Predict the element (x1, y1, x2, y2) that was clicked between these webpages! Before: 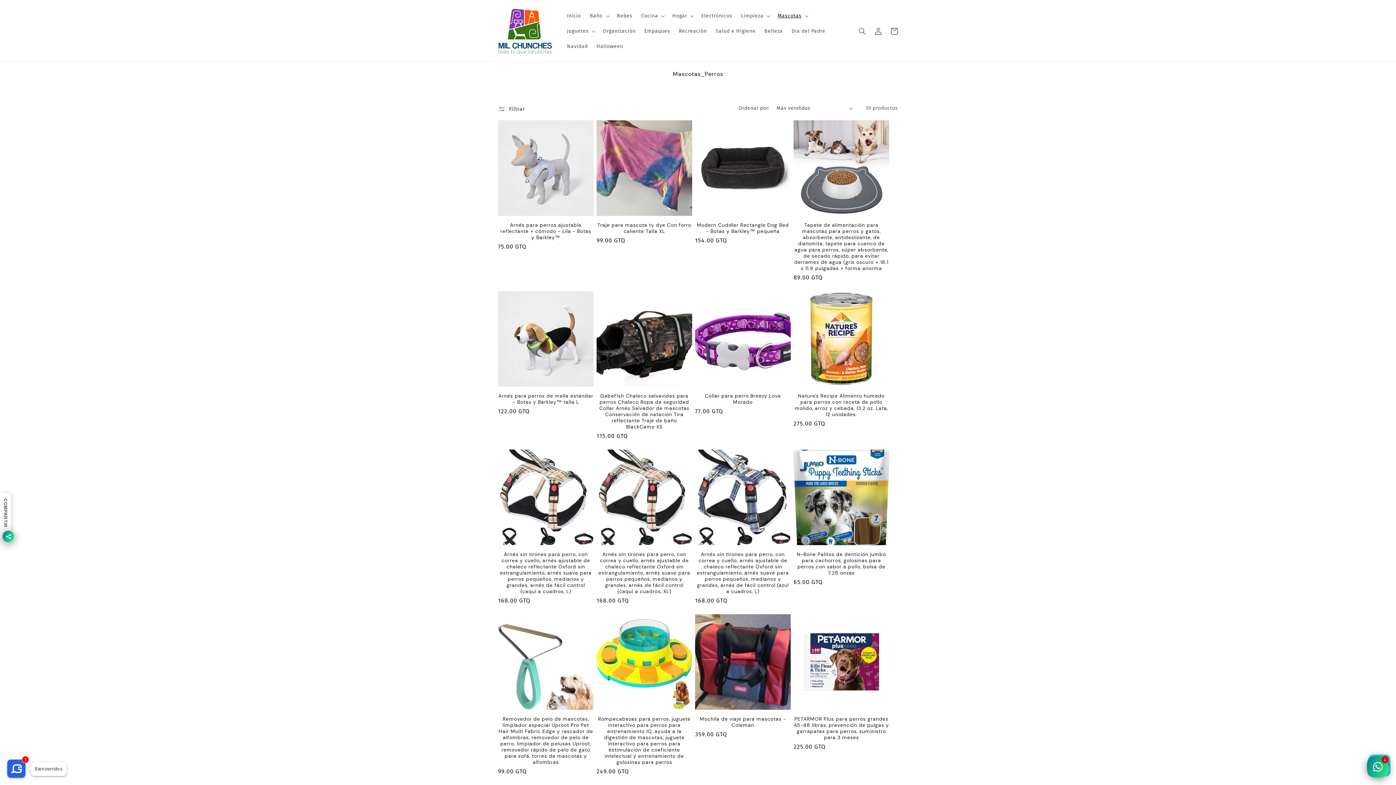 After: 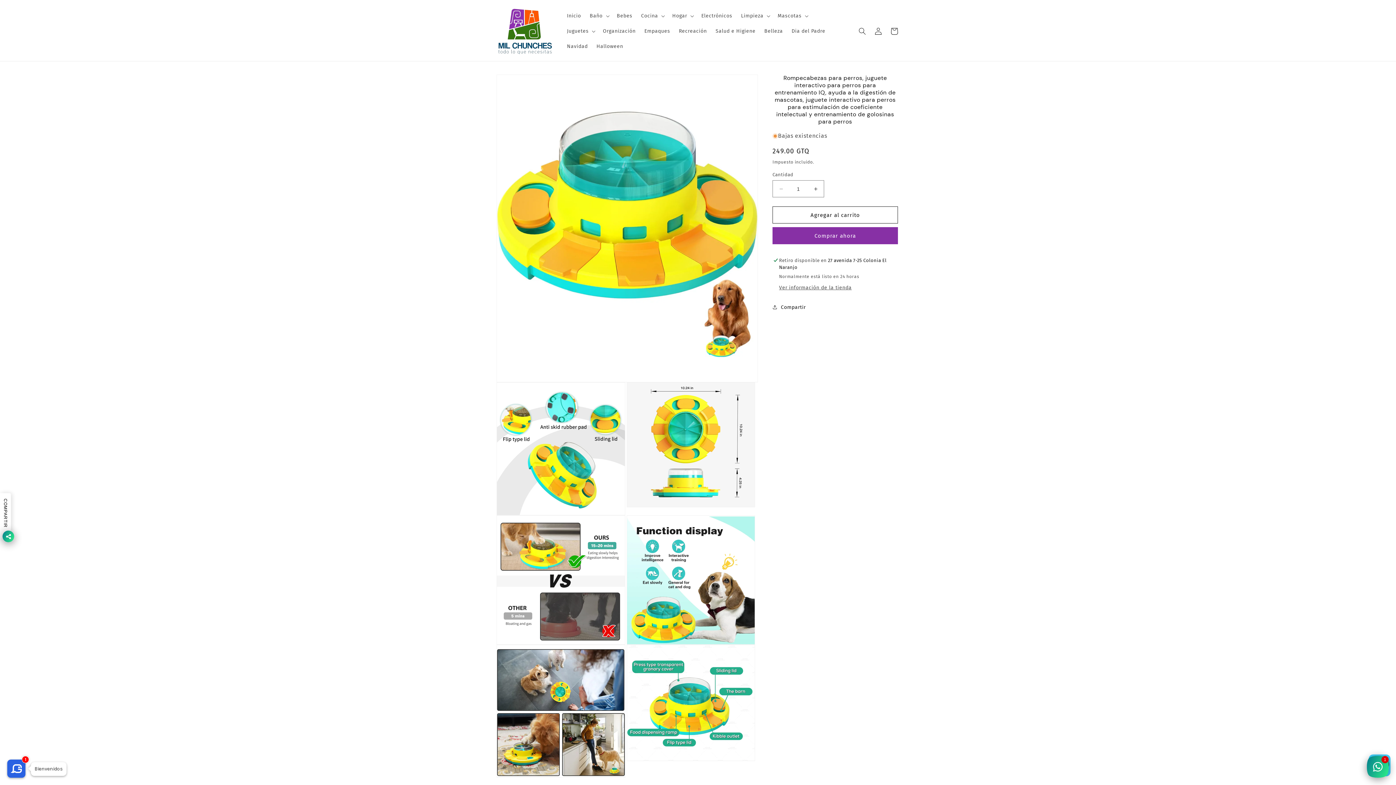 Action: bbox: (596, 716, 692, 765) label: Rompecabezas para perros, juguete interactivo para perros para entrenamiento IQ, ayuda a la digestión de mascotas, juguete interactivo para perros para estimulación de coeficiente intelectual y entrenamiento de golosinas para perros